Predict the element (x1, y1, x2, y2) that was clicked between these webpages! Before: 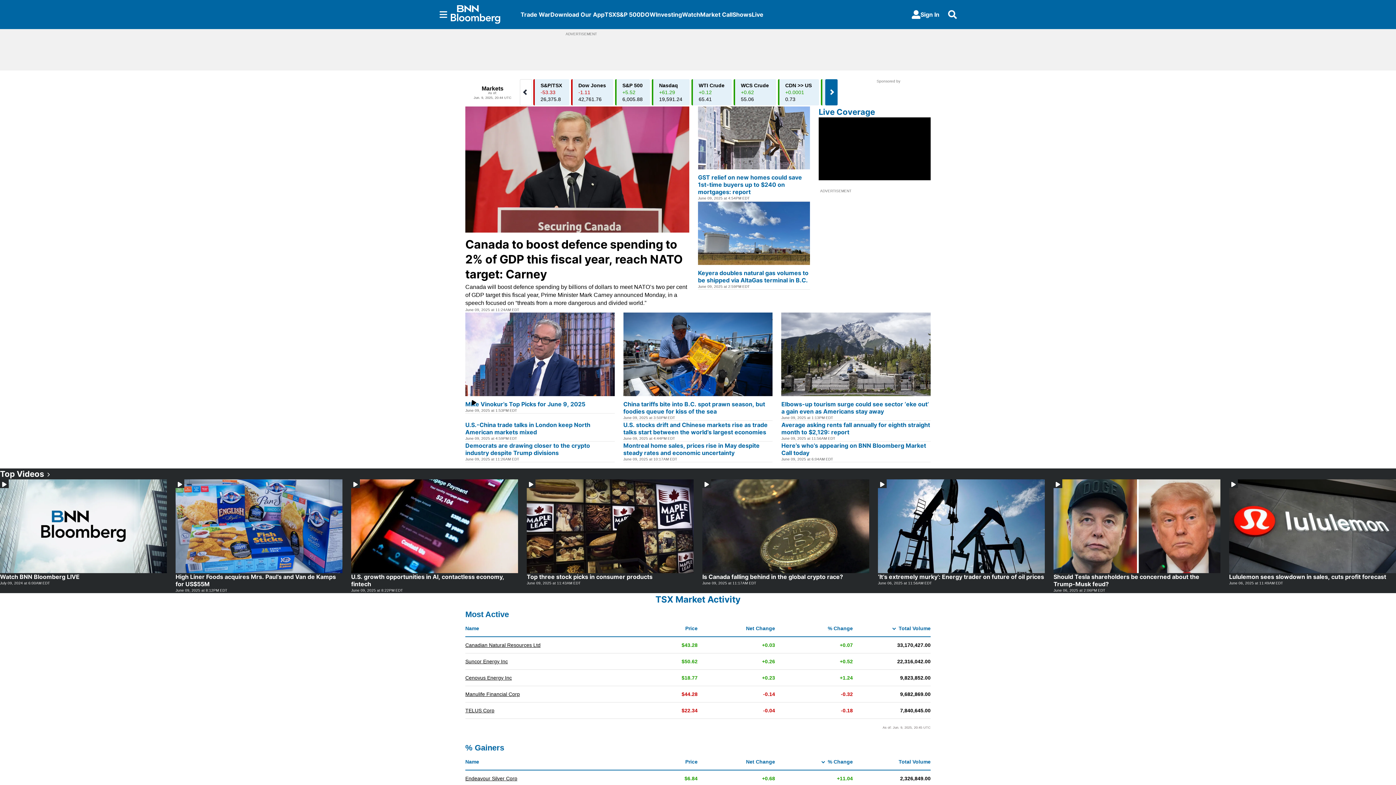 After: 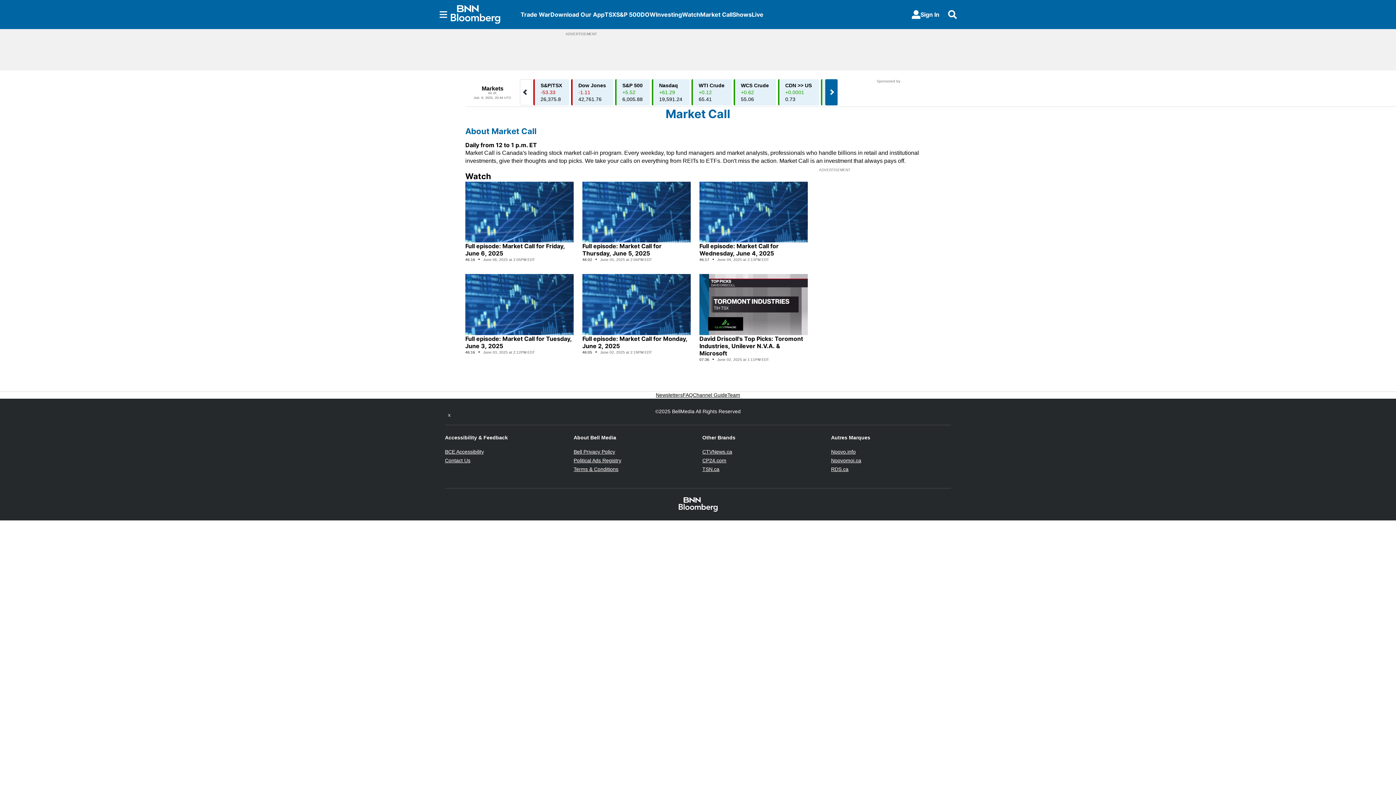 Action: bbox: (700, 10, 732, 18) label: Market Call